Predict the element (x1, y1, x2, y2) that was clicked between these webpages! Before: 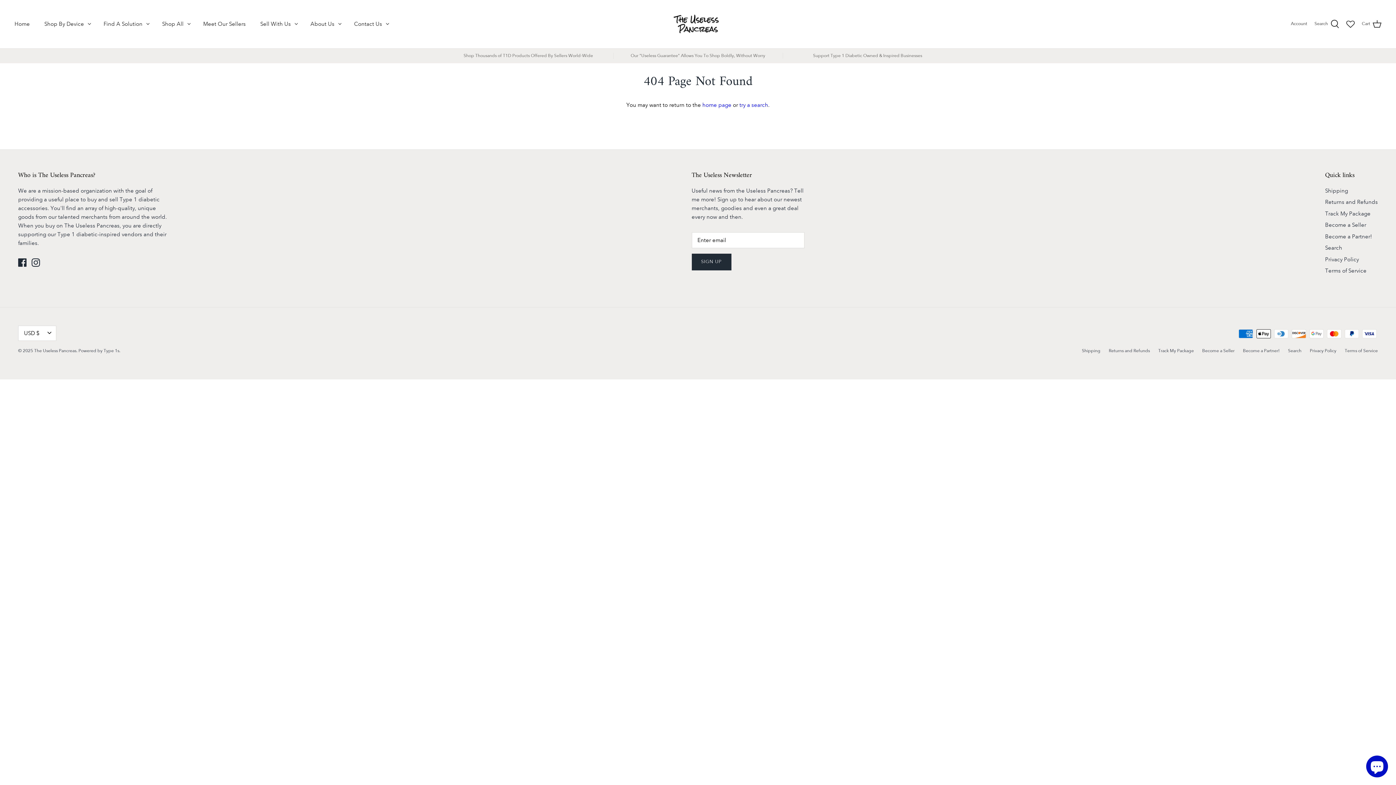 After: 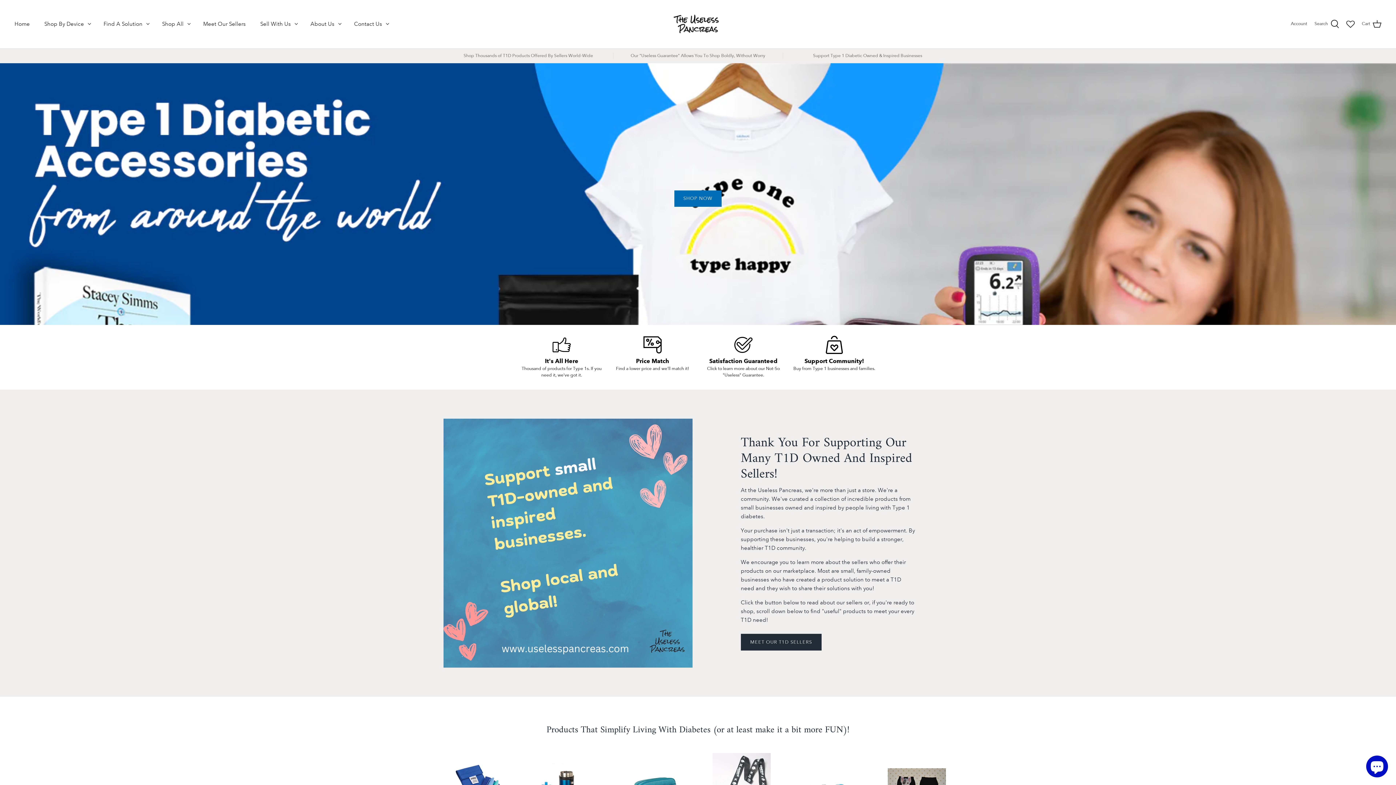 Action: bbox: (664, 7, 731, 40)